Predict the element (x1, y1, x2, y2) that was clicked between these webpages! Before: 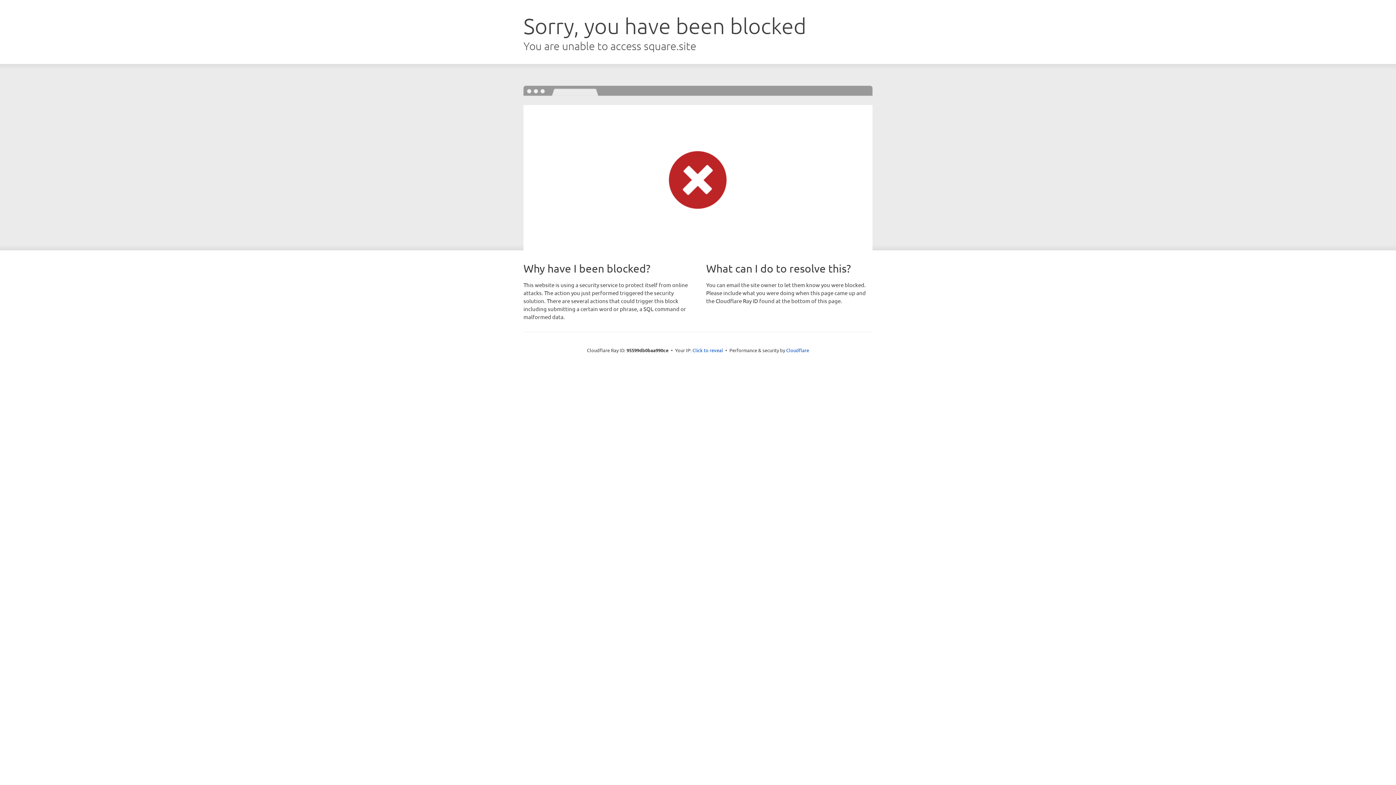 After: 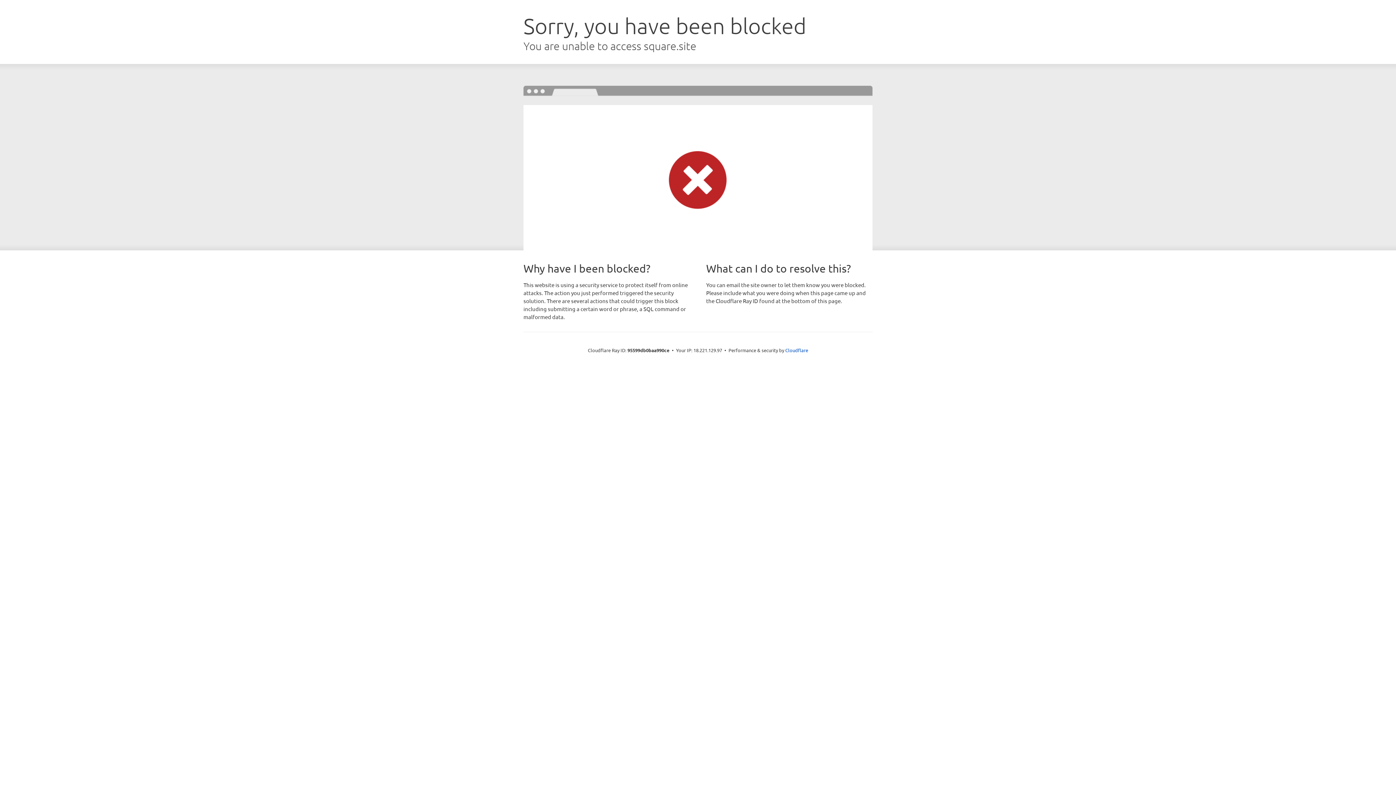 Action: bbox: (692, 346, 723, 353) label: Click to reveal